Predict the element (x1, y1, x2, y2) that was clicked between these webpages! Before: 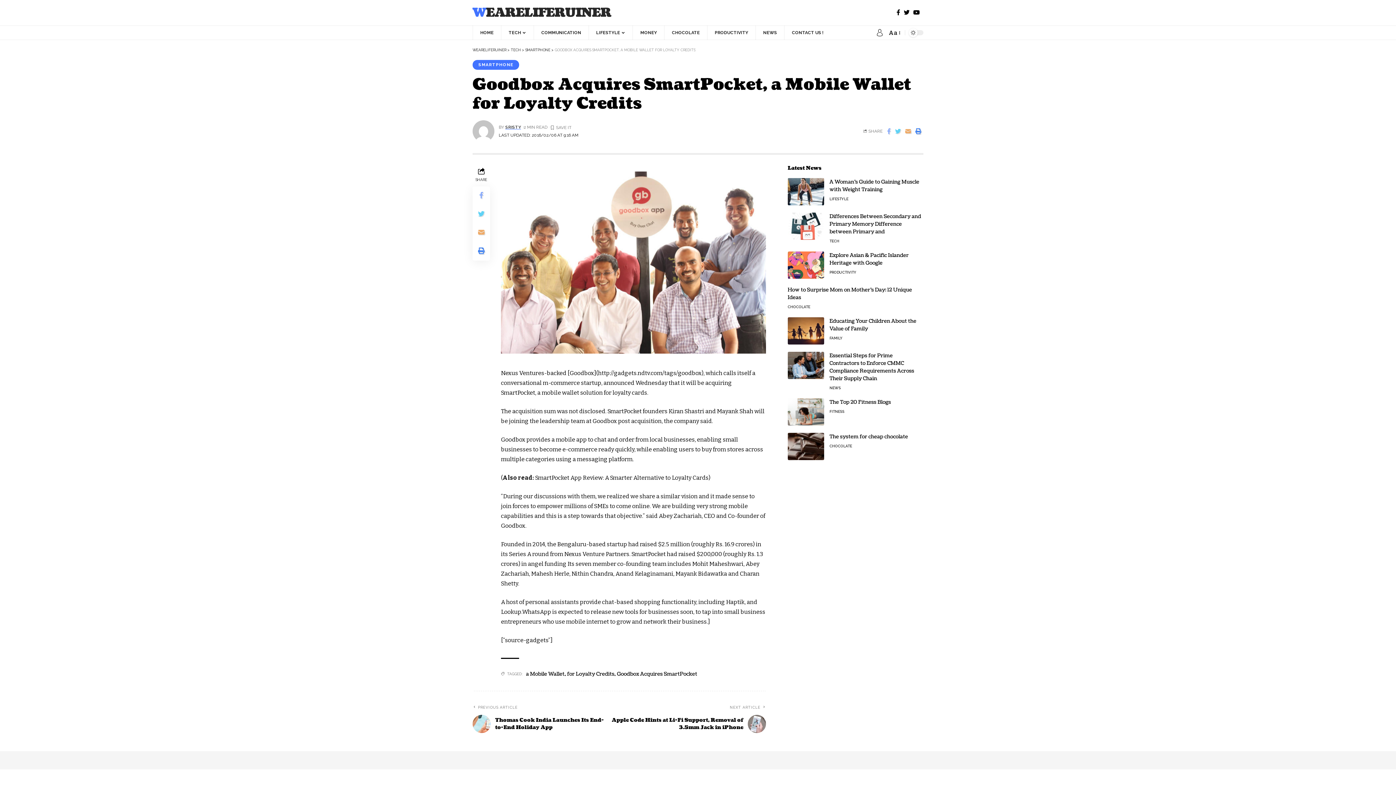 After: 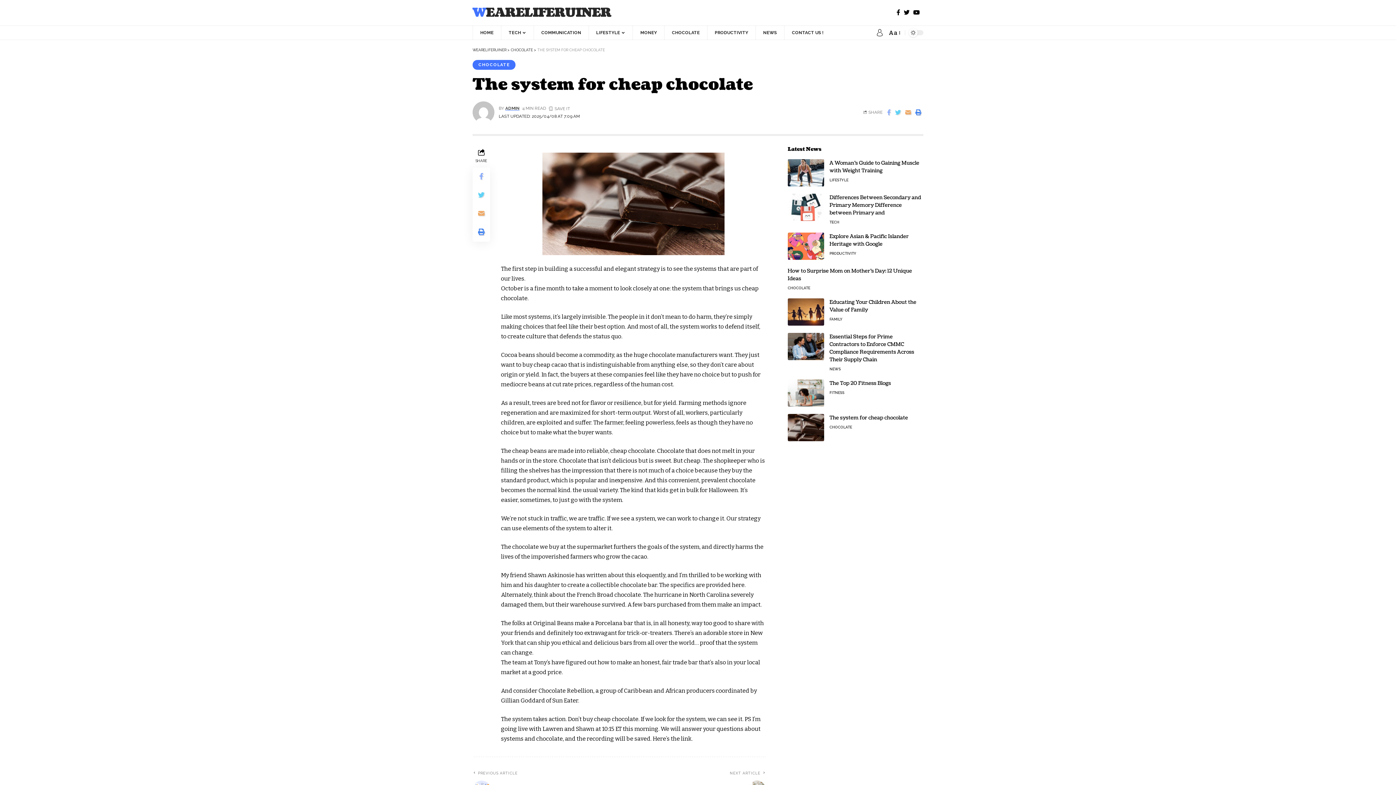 Action: bbox: (787, 433, 824, 460)